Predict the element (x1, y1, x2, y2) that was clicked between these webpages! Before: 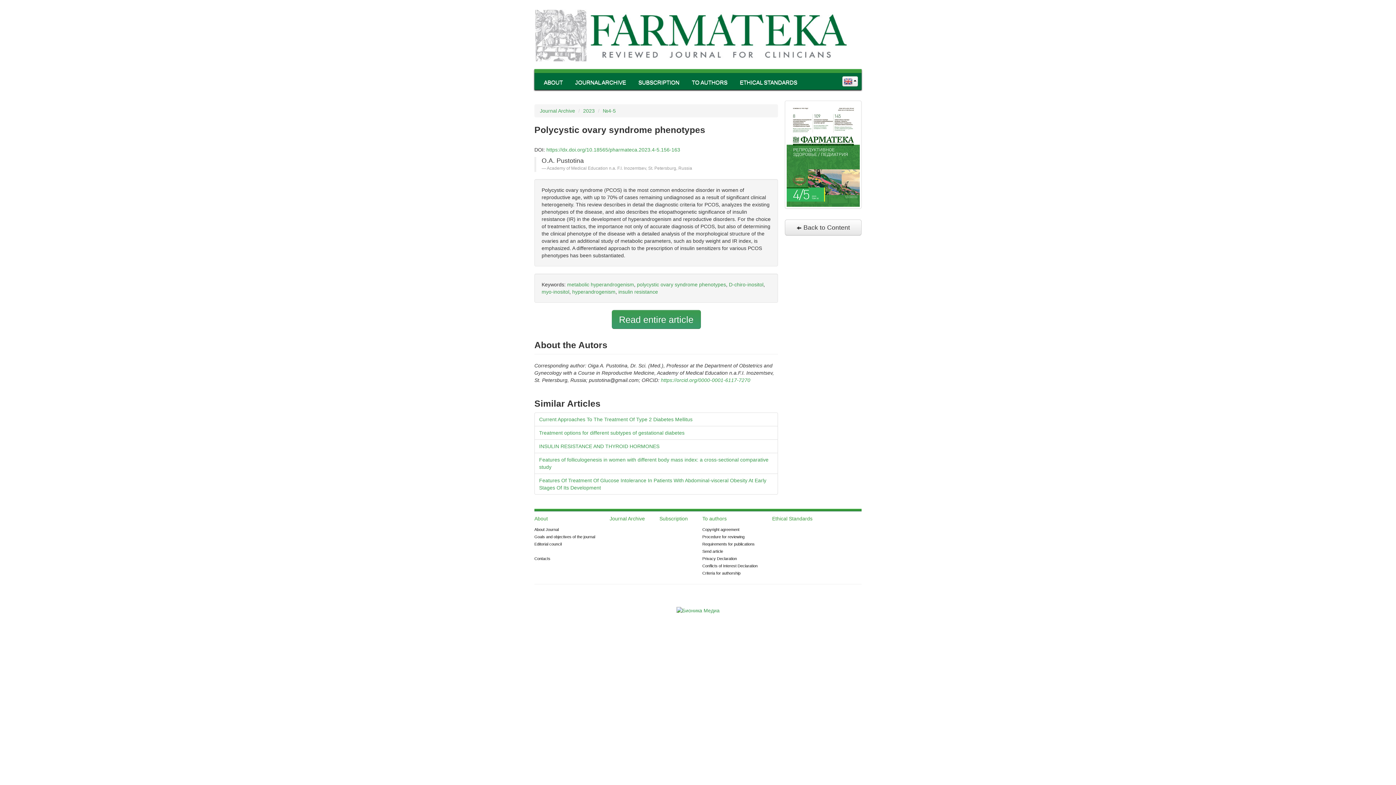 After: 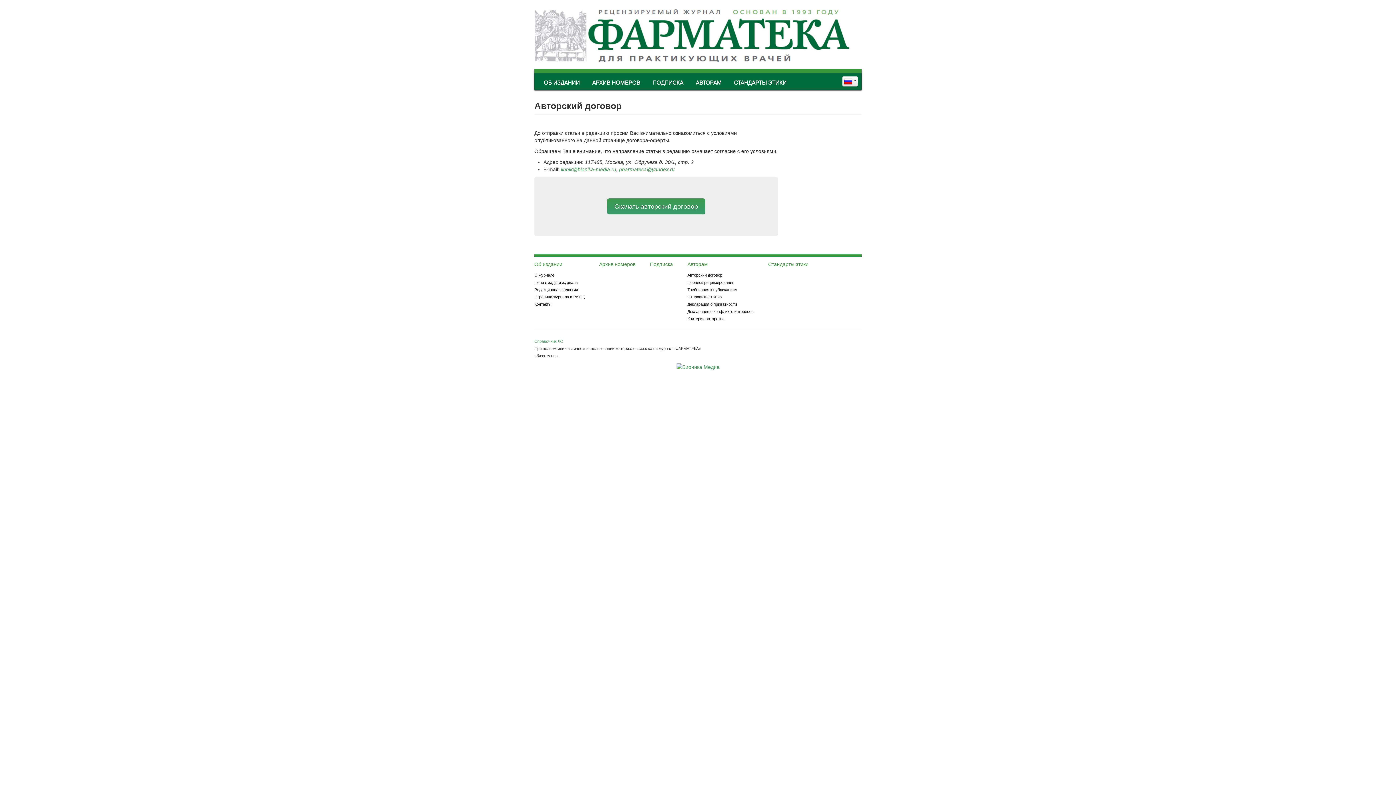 Action: bbox: (702, 527, 739, 532) label: Copyright agreement